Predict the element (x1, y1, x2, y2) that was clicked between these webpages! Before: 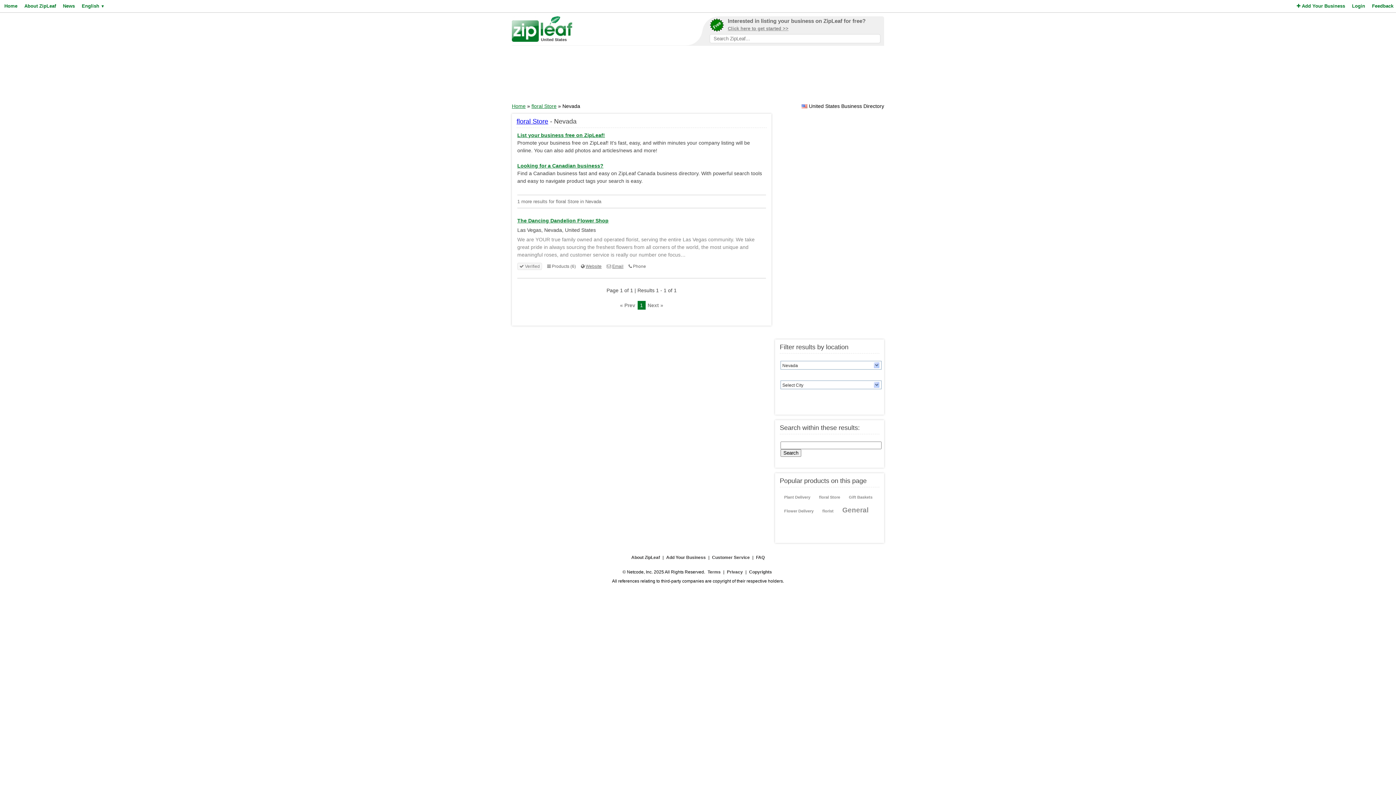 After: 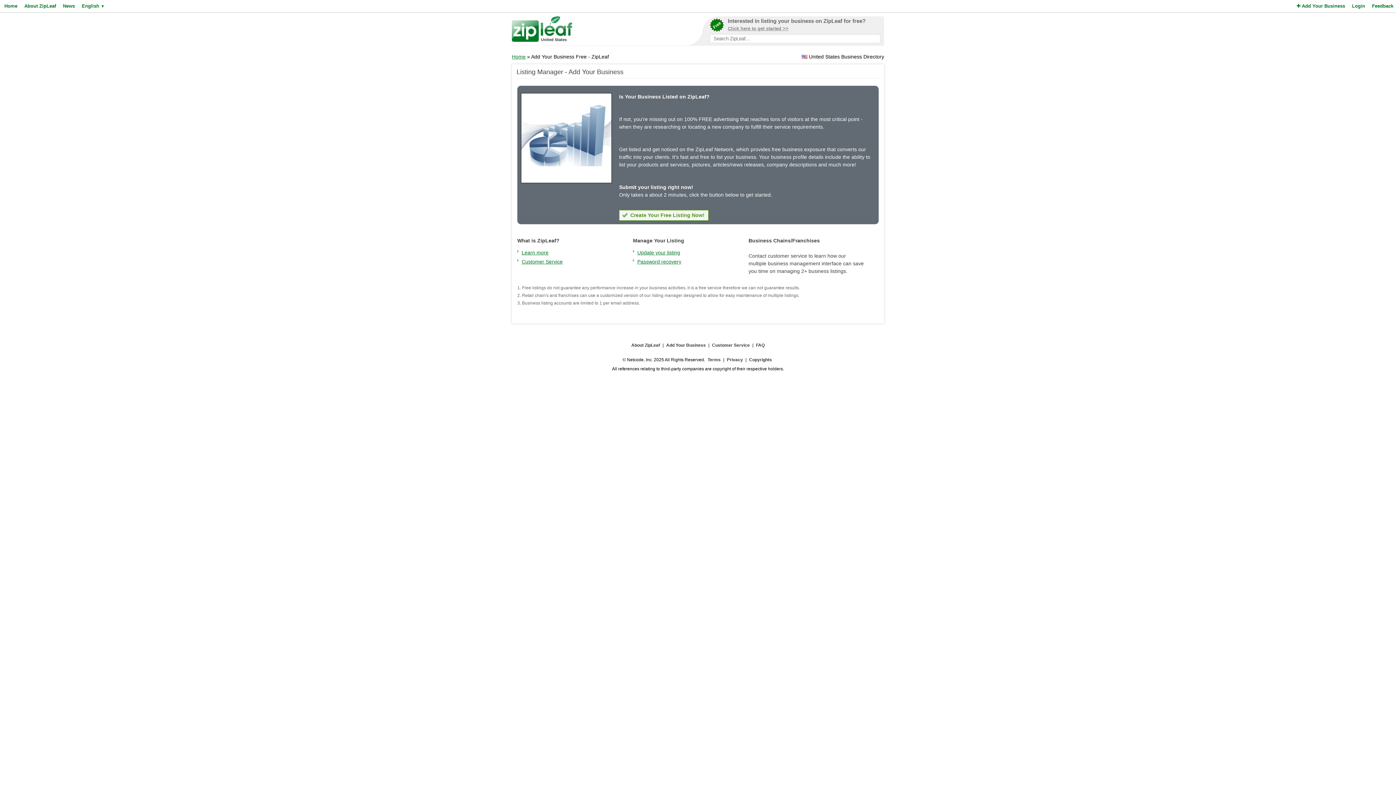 Action: label: Add Your Business bbox: (665, 553, 706, 562)